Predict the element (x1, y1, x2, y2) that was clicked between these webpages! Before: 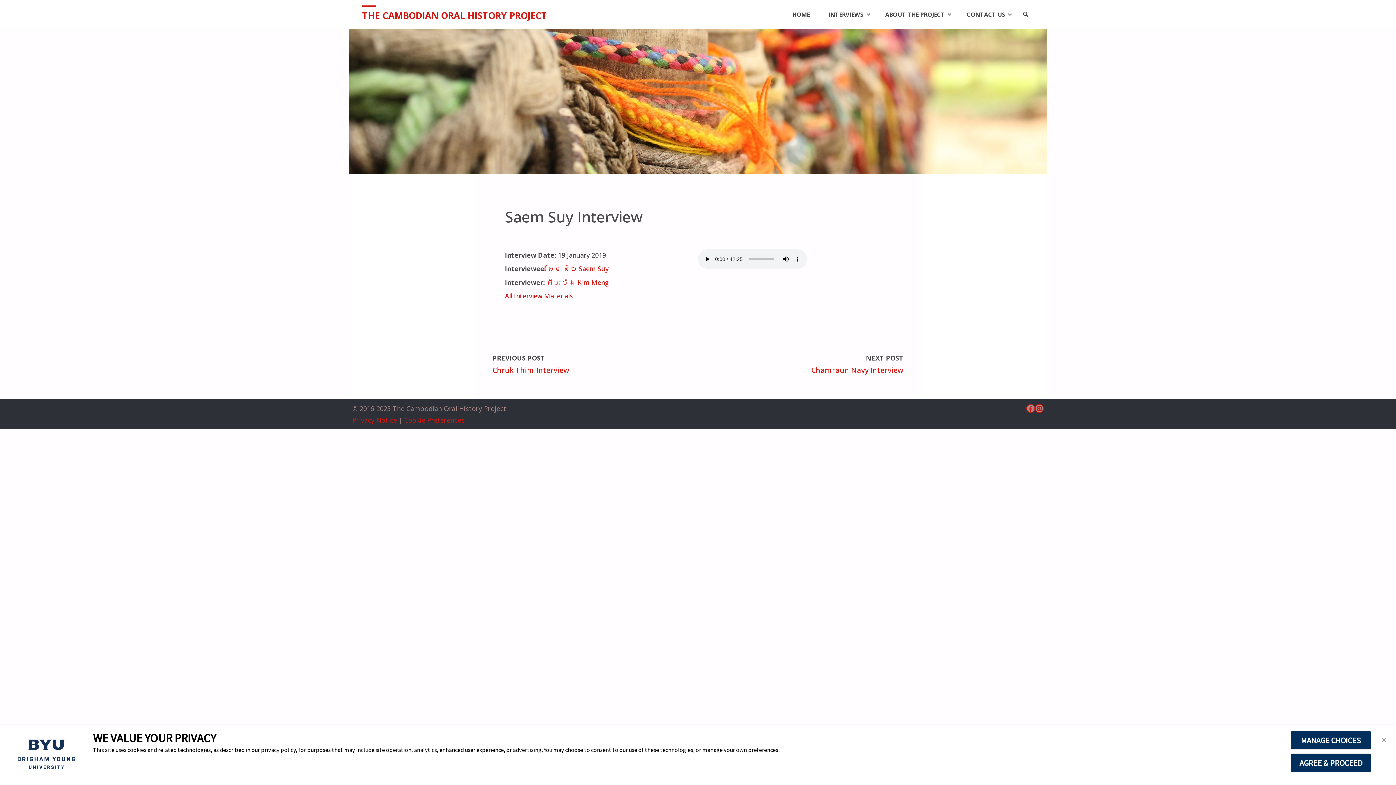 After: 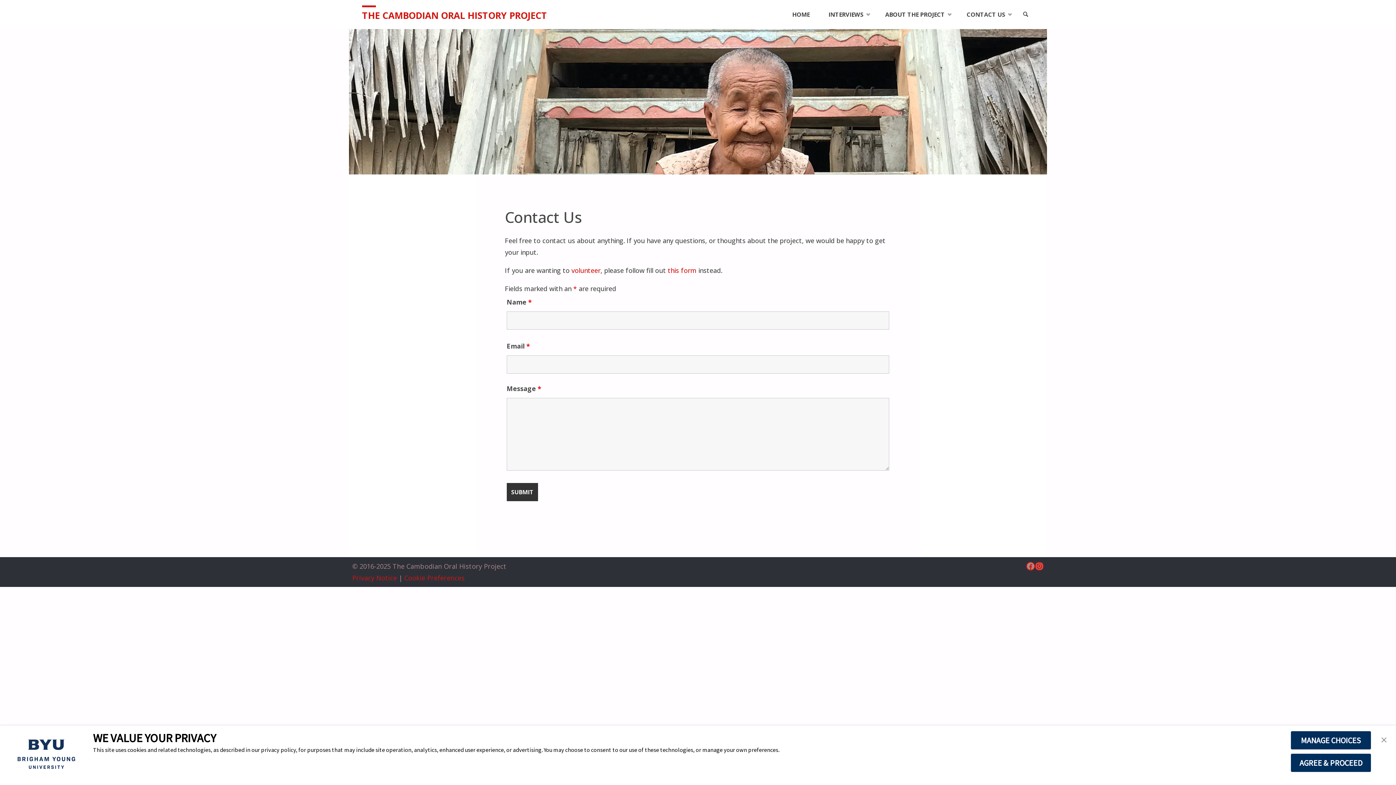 Action: bbox: (957, 0, 1017, 29) label: CONTACT US